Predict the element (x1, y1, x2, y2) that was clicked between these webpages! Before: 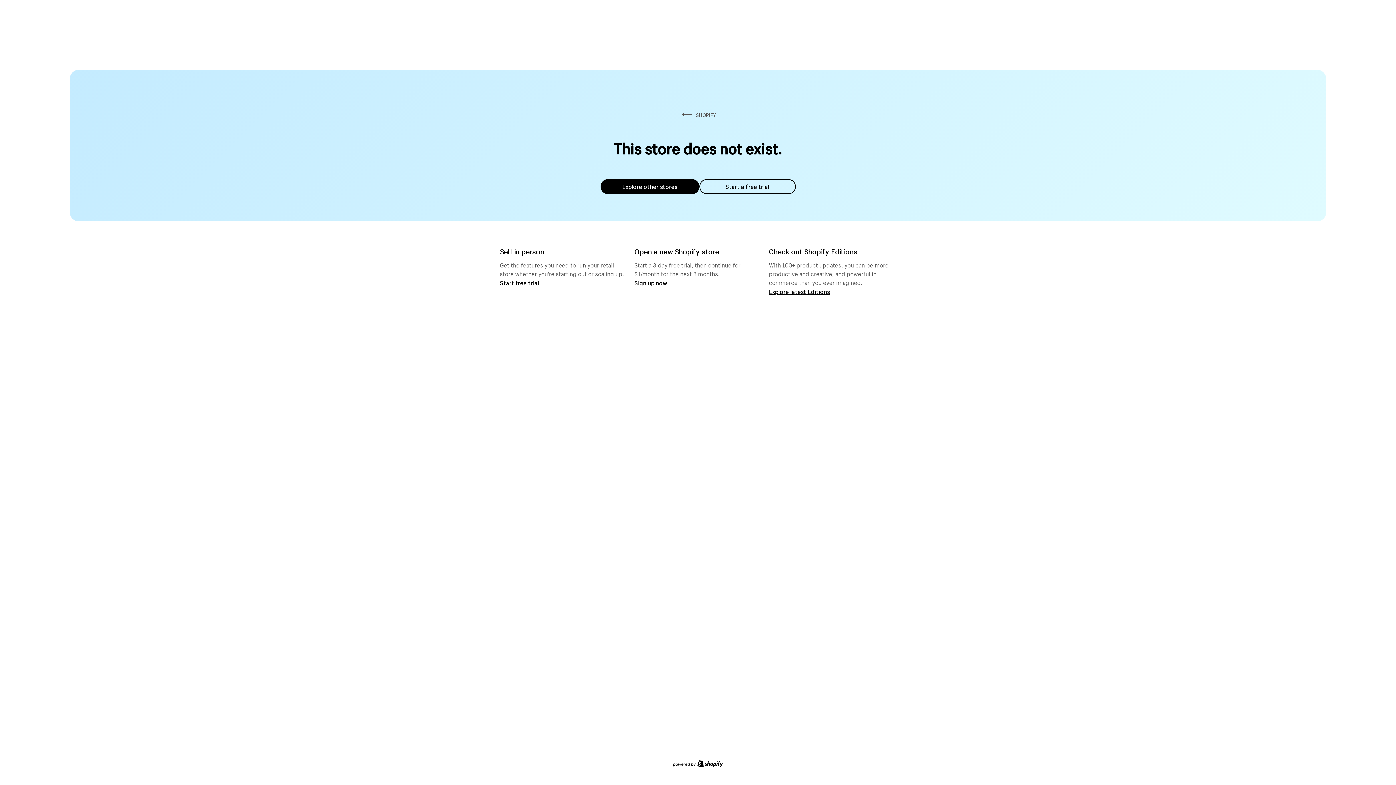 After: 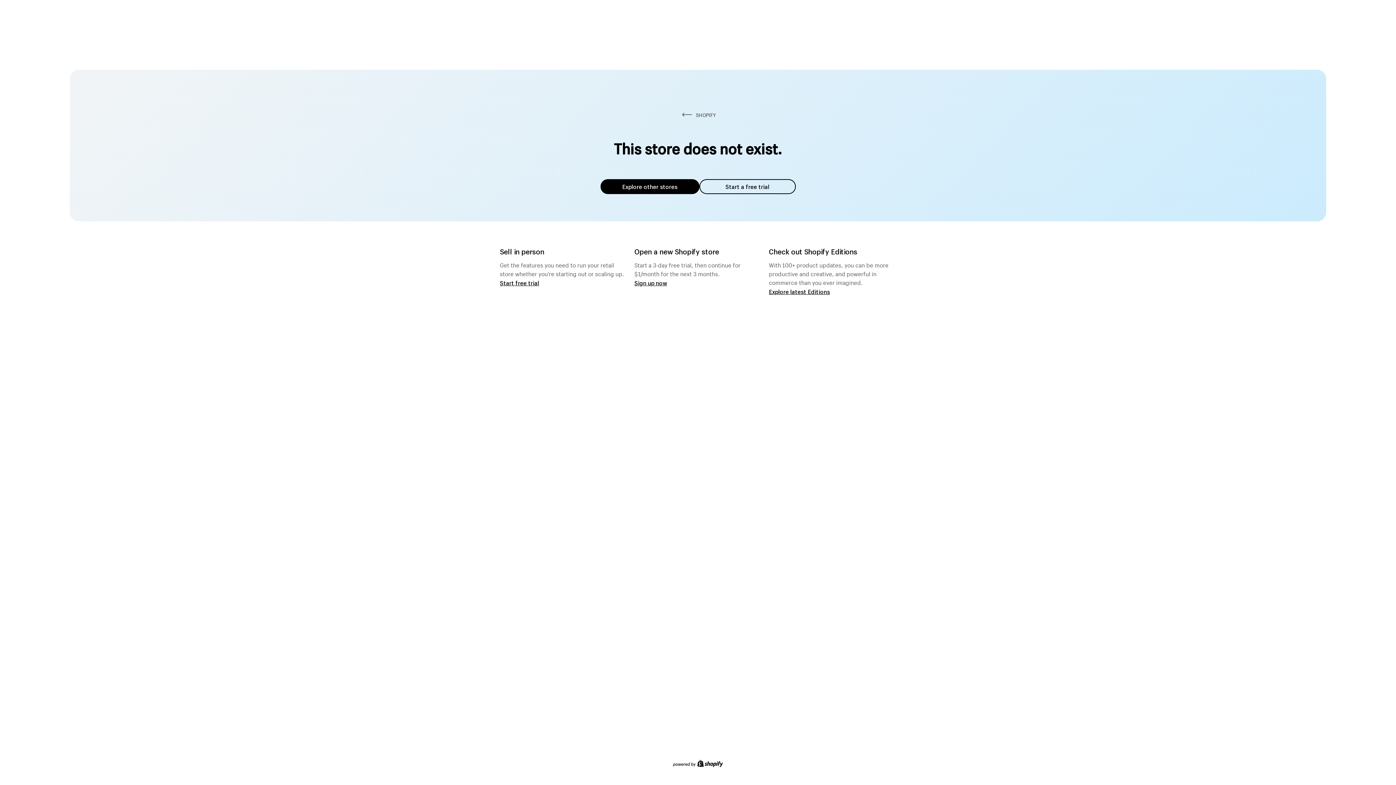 Action: bbox: (600, 179, 699, 194) label: Explore other stores